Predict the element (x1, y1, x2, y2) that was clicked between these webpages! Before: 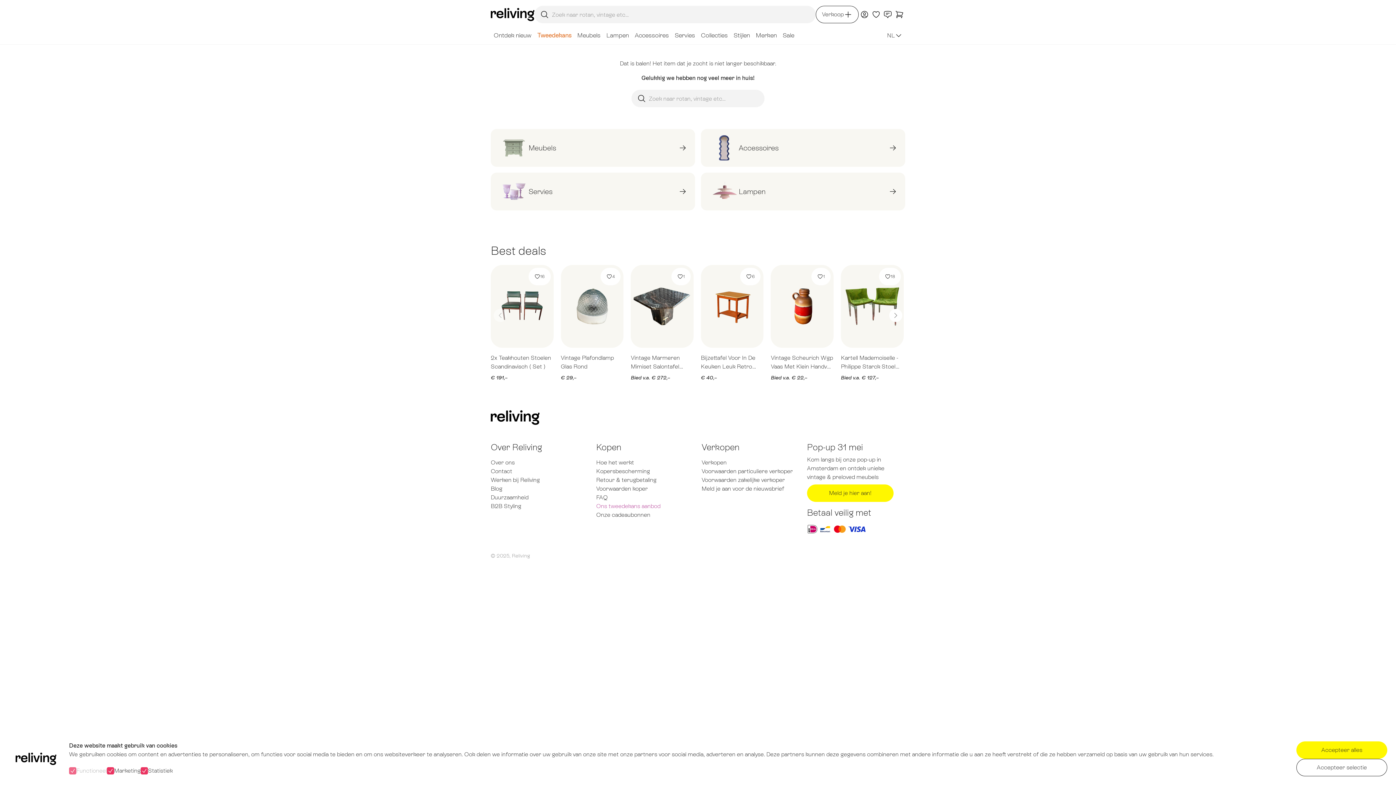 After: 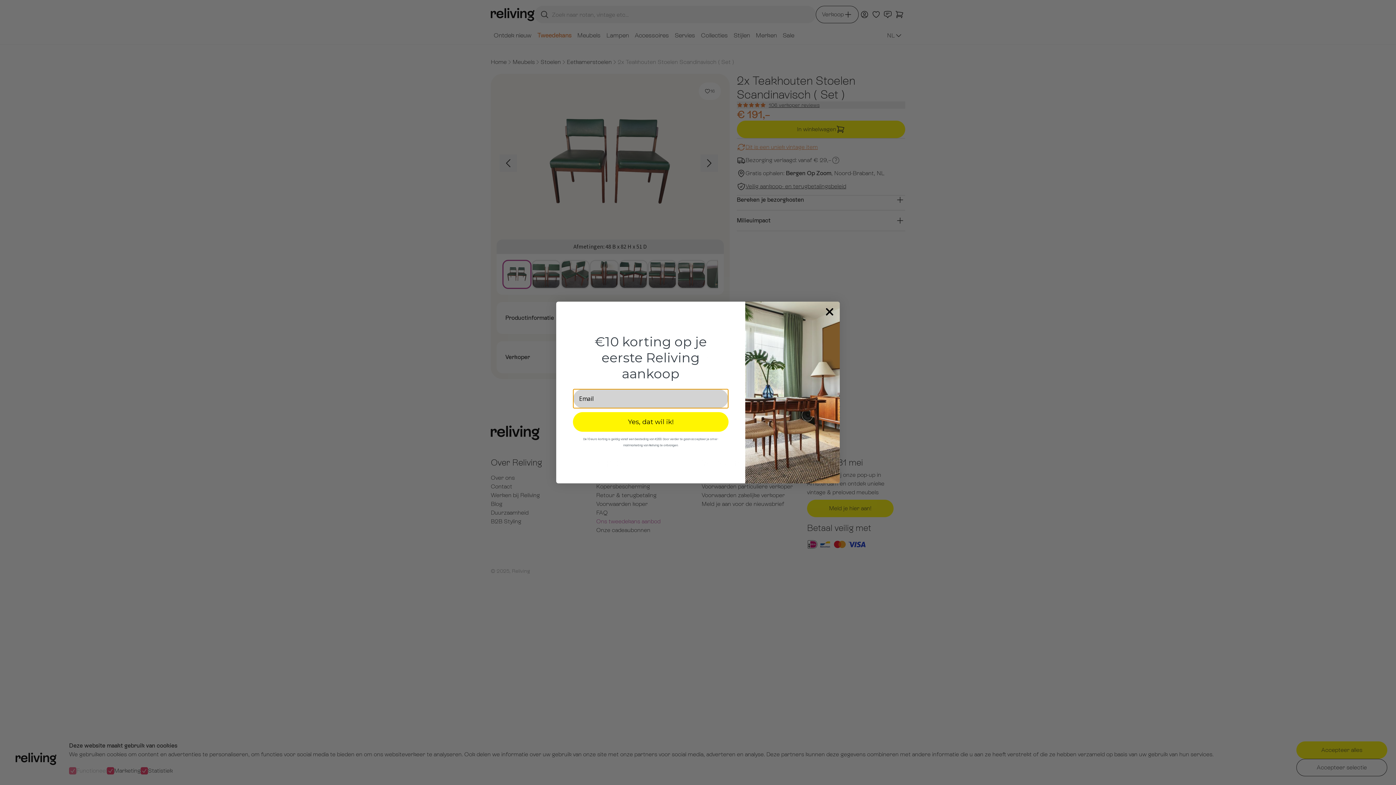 Action: bbox: (490, 265, 553, 348)